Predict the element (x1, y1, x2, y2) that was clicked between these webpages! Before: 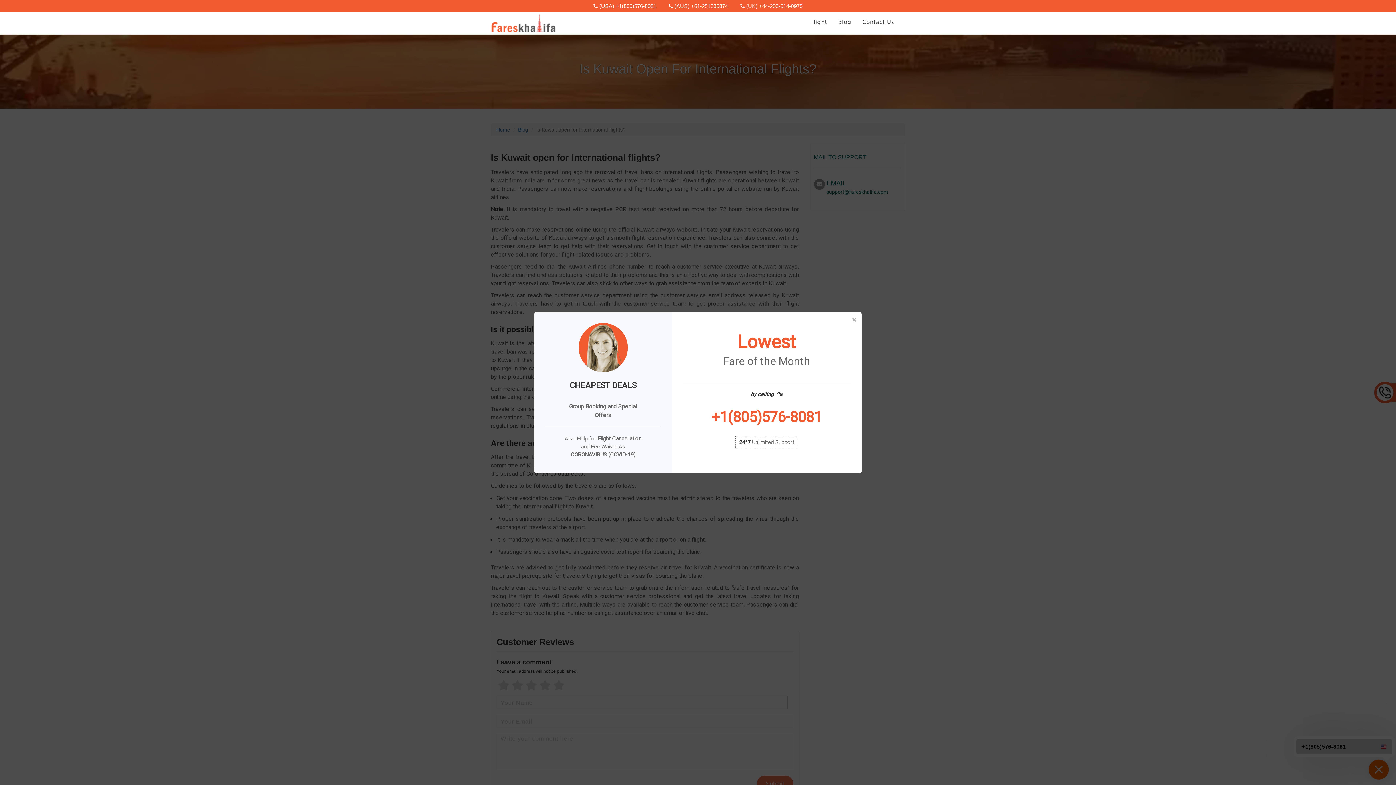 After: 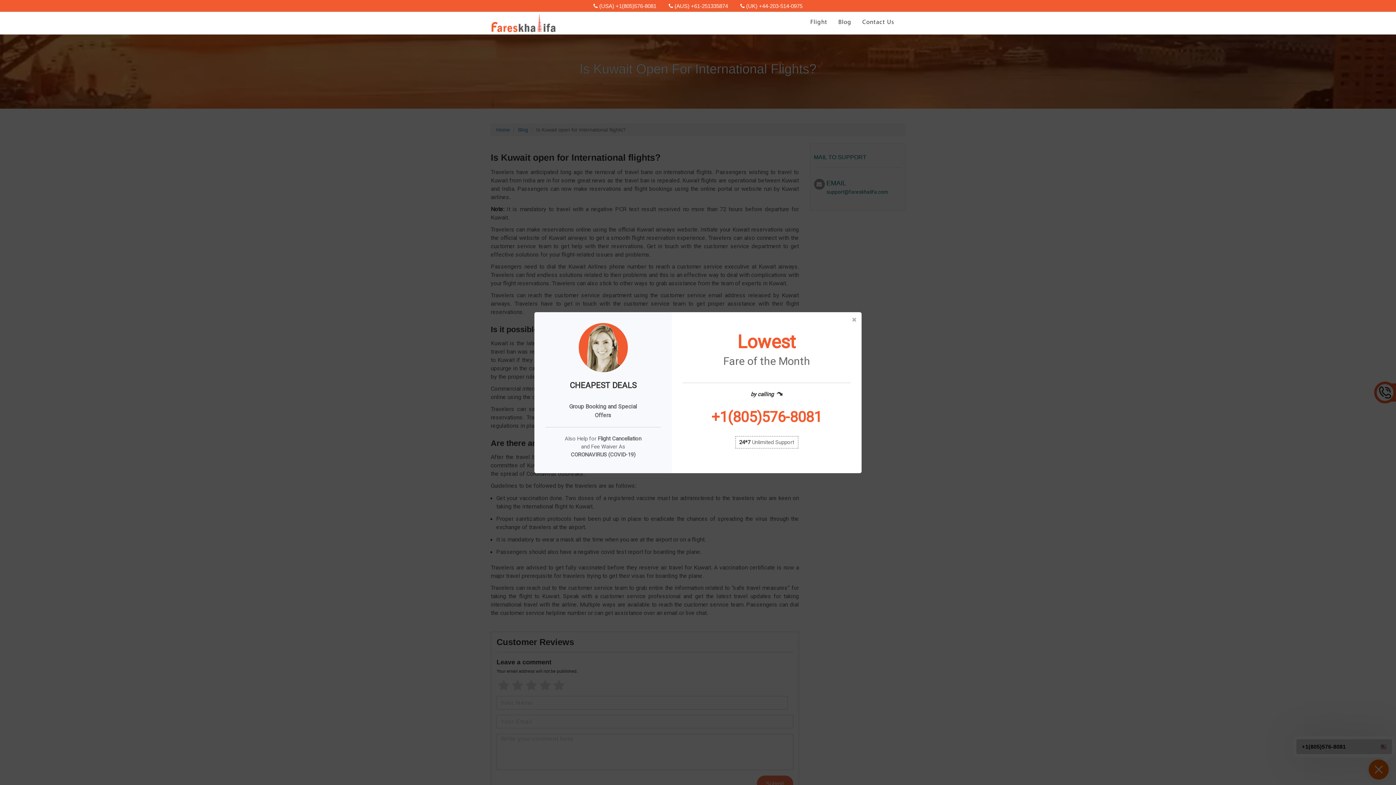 Action: bbox: (736, 0, 806, 11) label:  (UK) +44-203-514-0975